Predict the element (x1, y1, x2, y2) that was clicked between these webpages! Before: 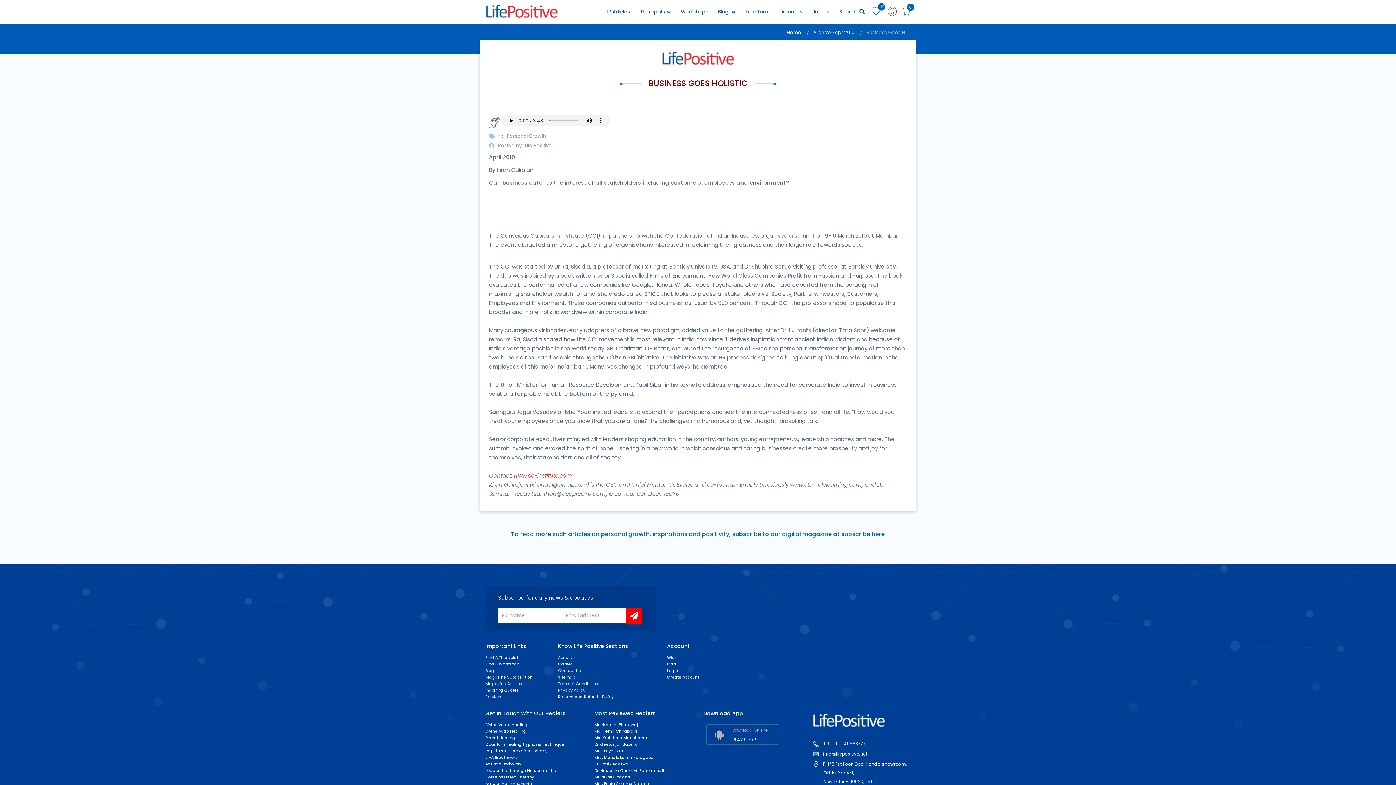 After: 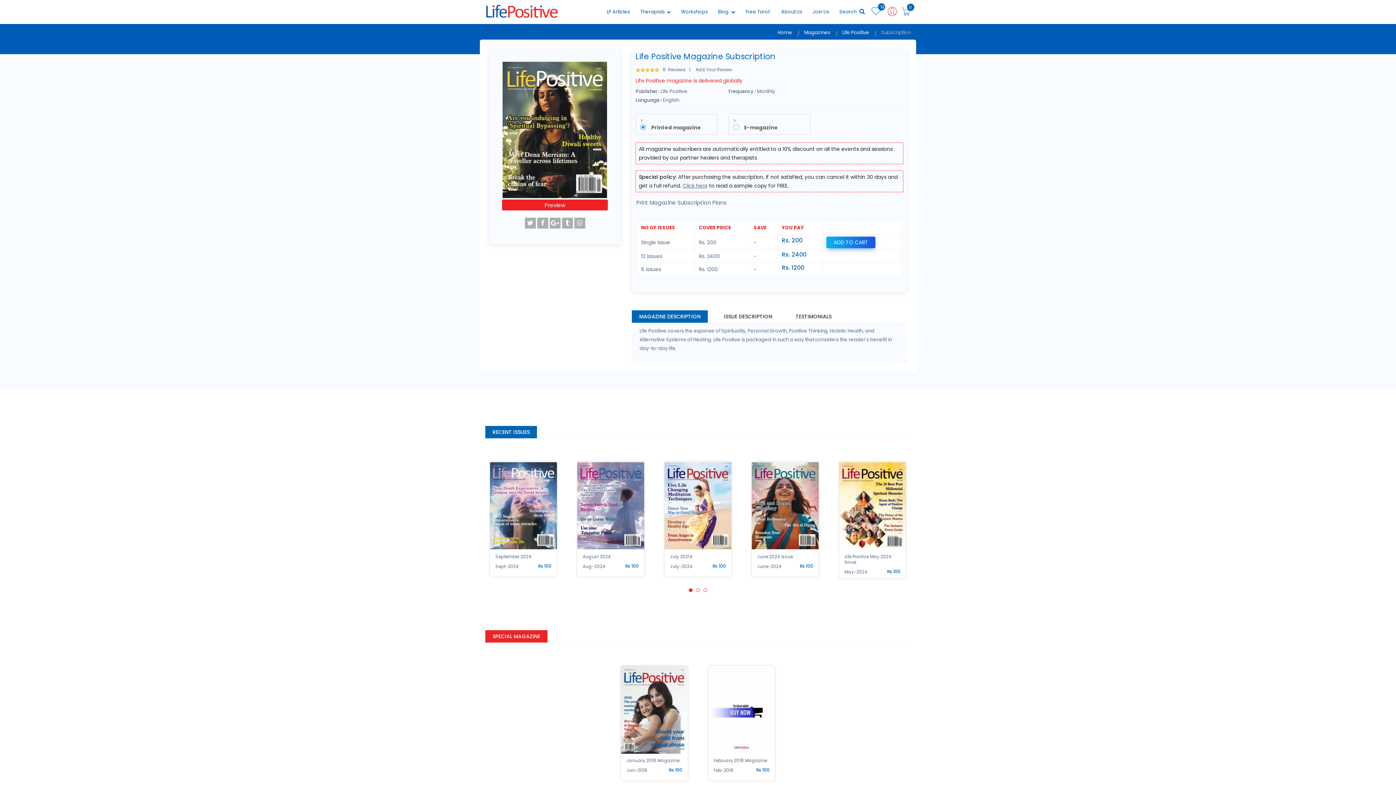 Action: bbox: (485, 674, 532, 680) label: Magazine Subscription